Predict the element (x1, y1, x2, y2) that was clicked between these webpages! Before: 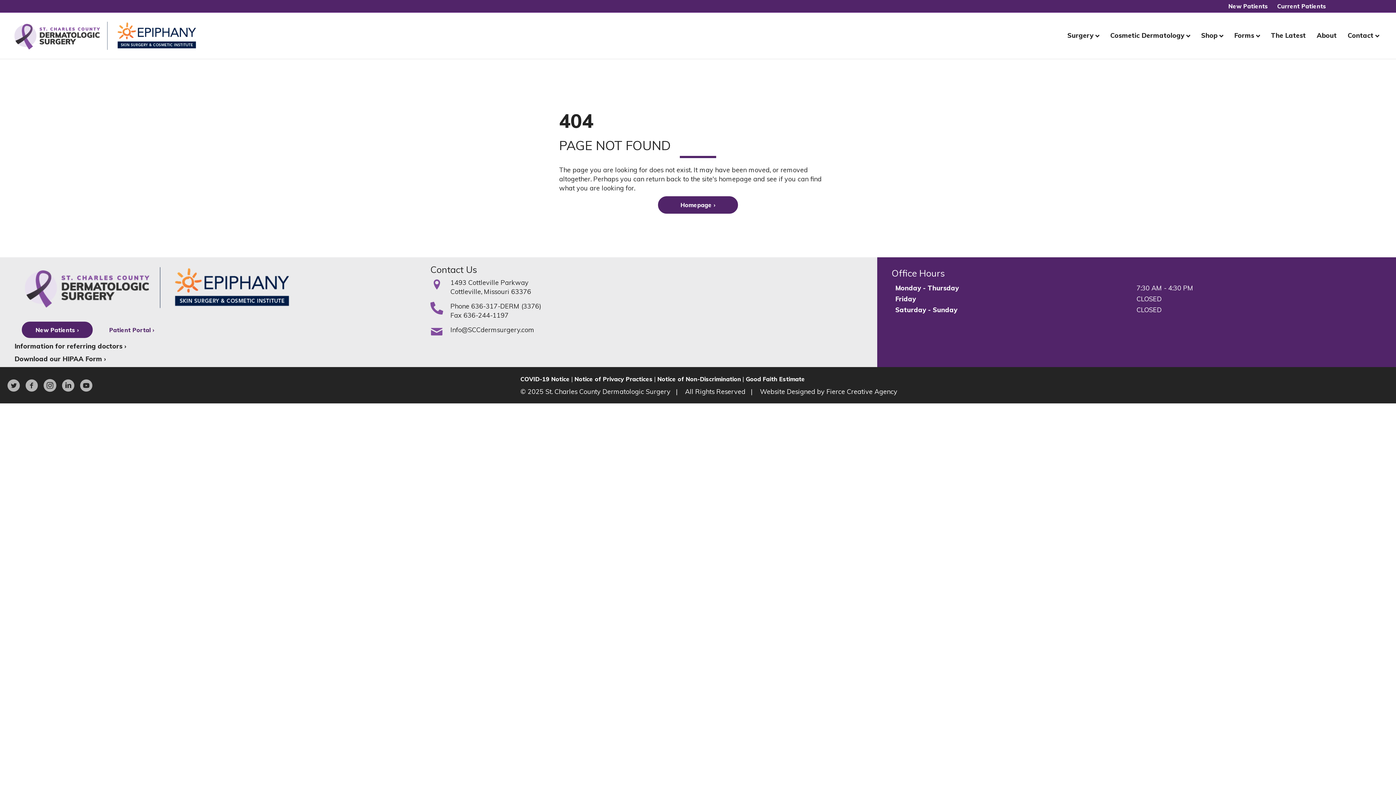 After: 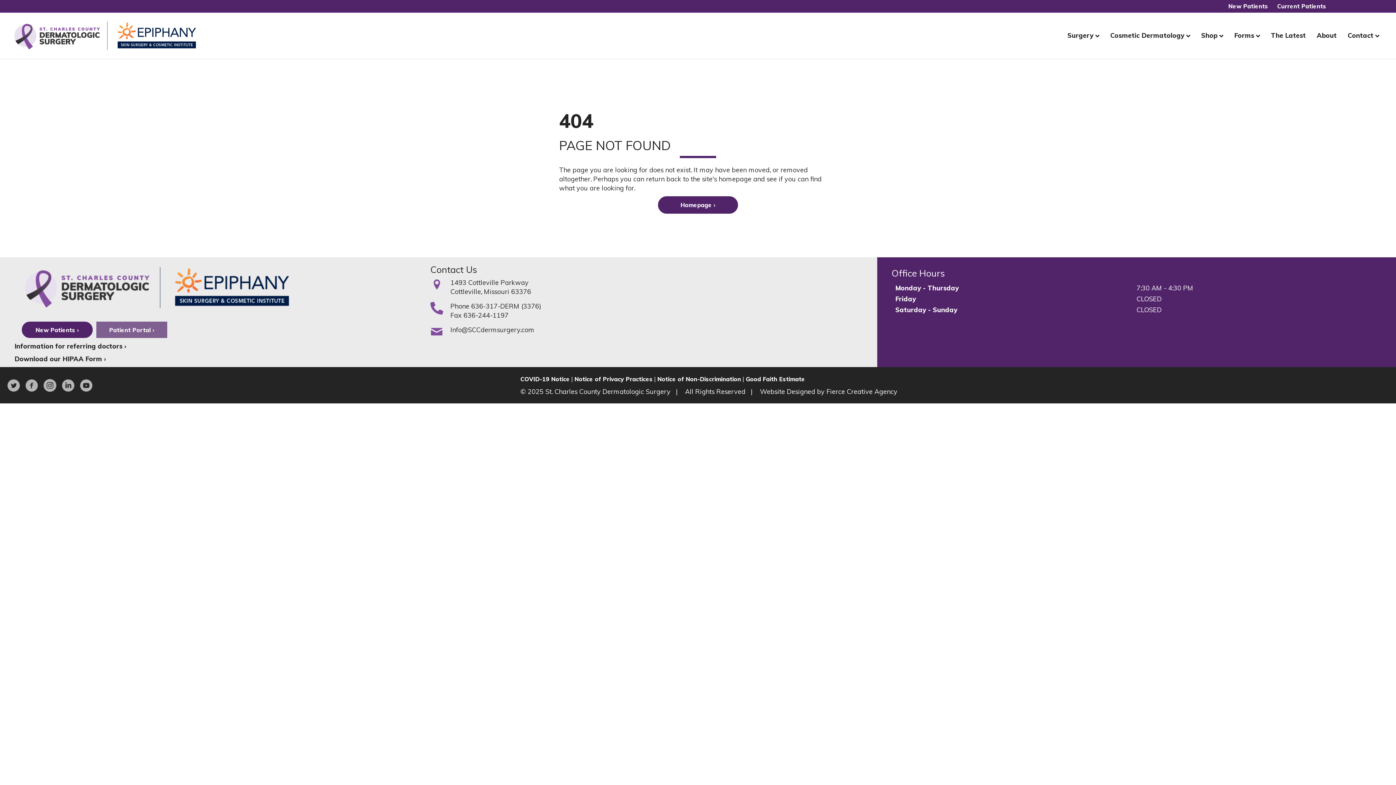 Action: bbox: (96, 321, 167, 338) label: Patient Portal ›